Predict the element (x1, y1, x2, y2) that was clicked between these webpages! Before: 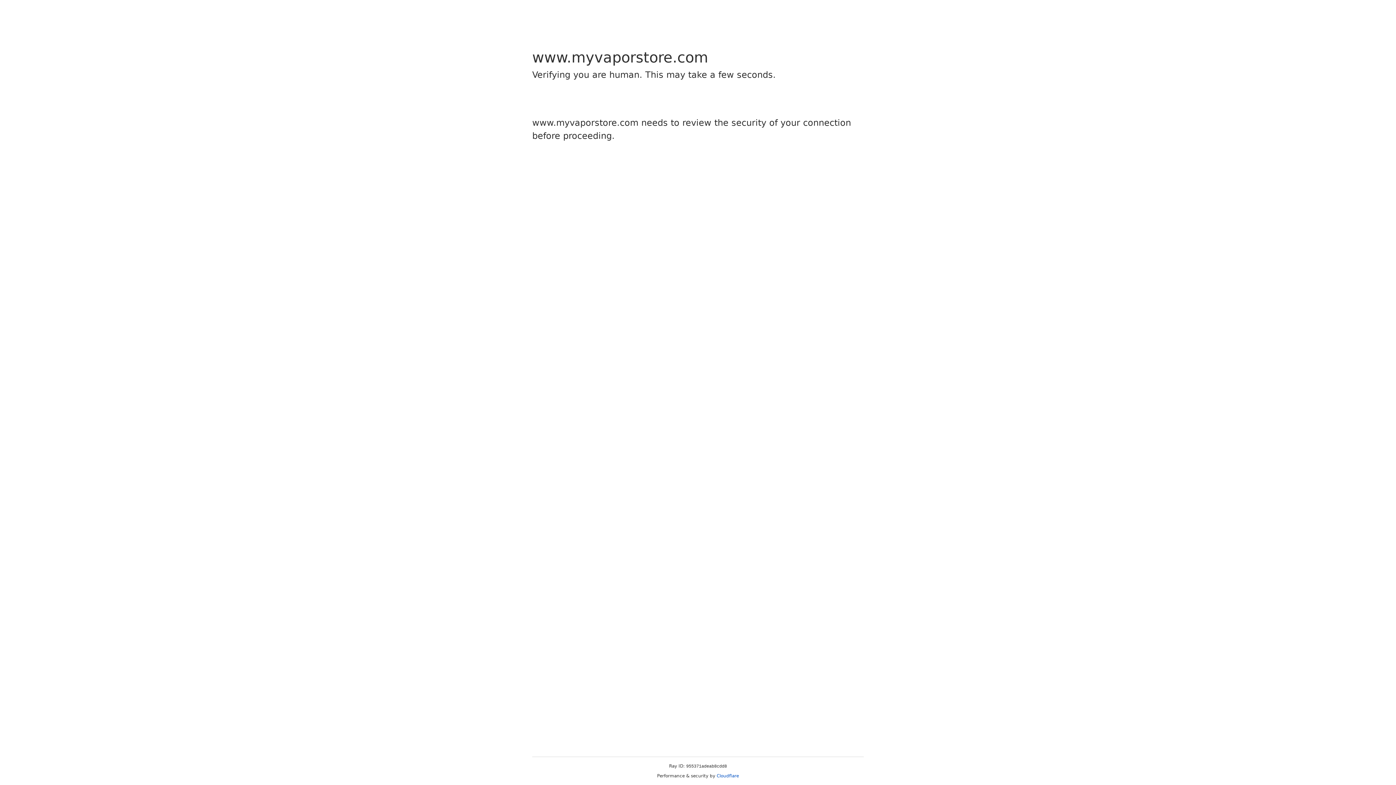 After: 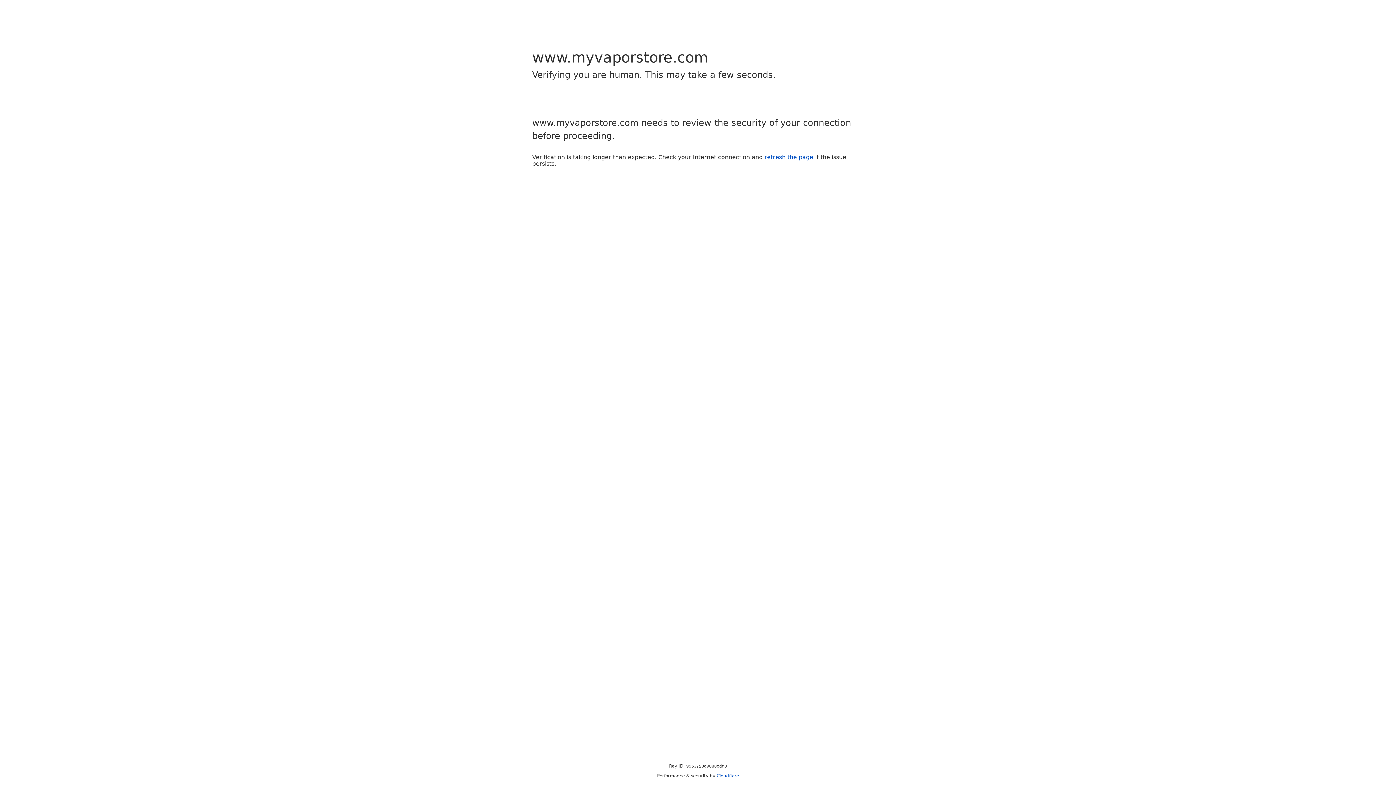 Action: bbox: (716, 773, 739, 778) label: Cloudflare